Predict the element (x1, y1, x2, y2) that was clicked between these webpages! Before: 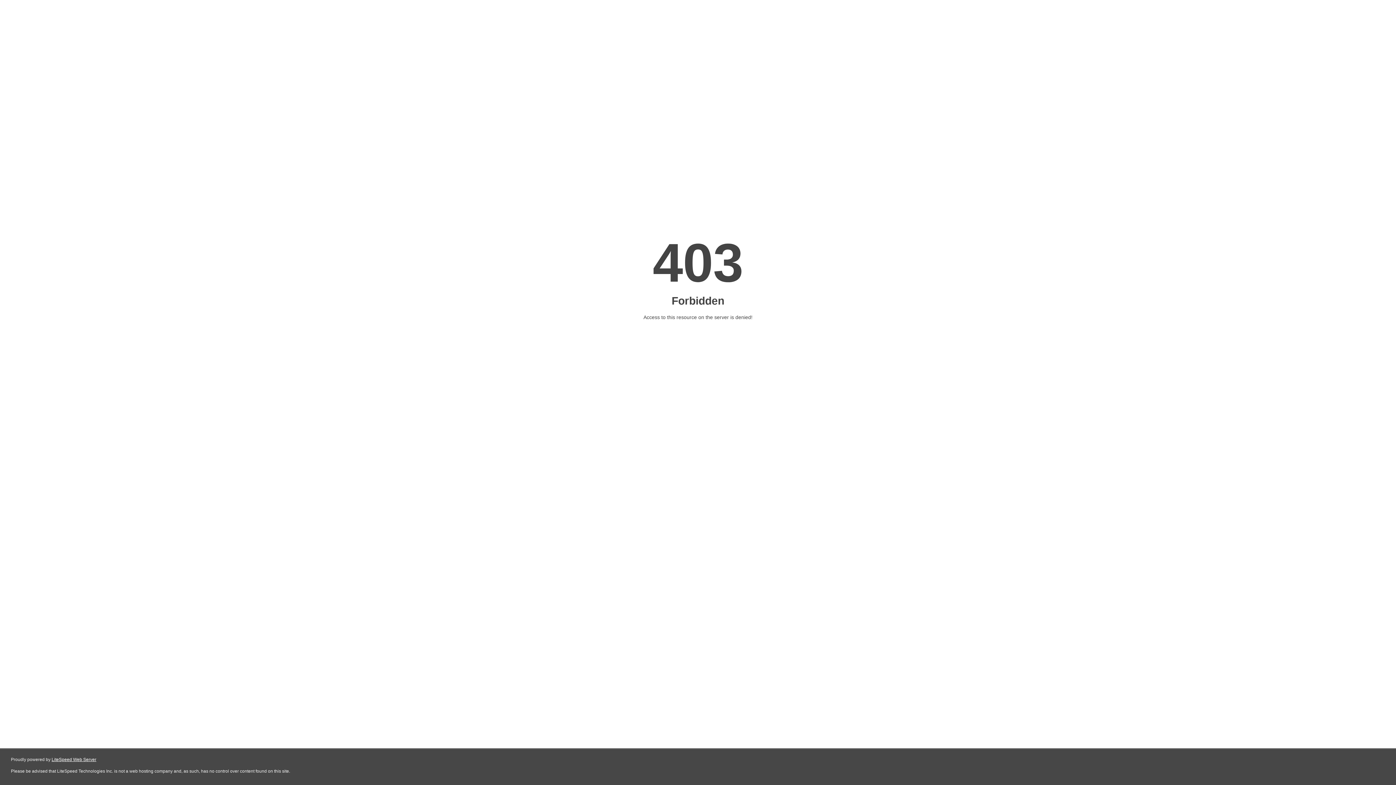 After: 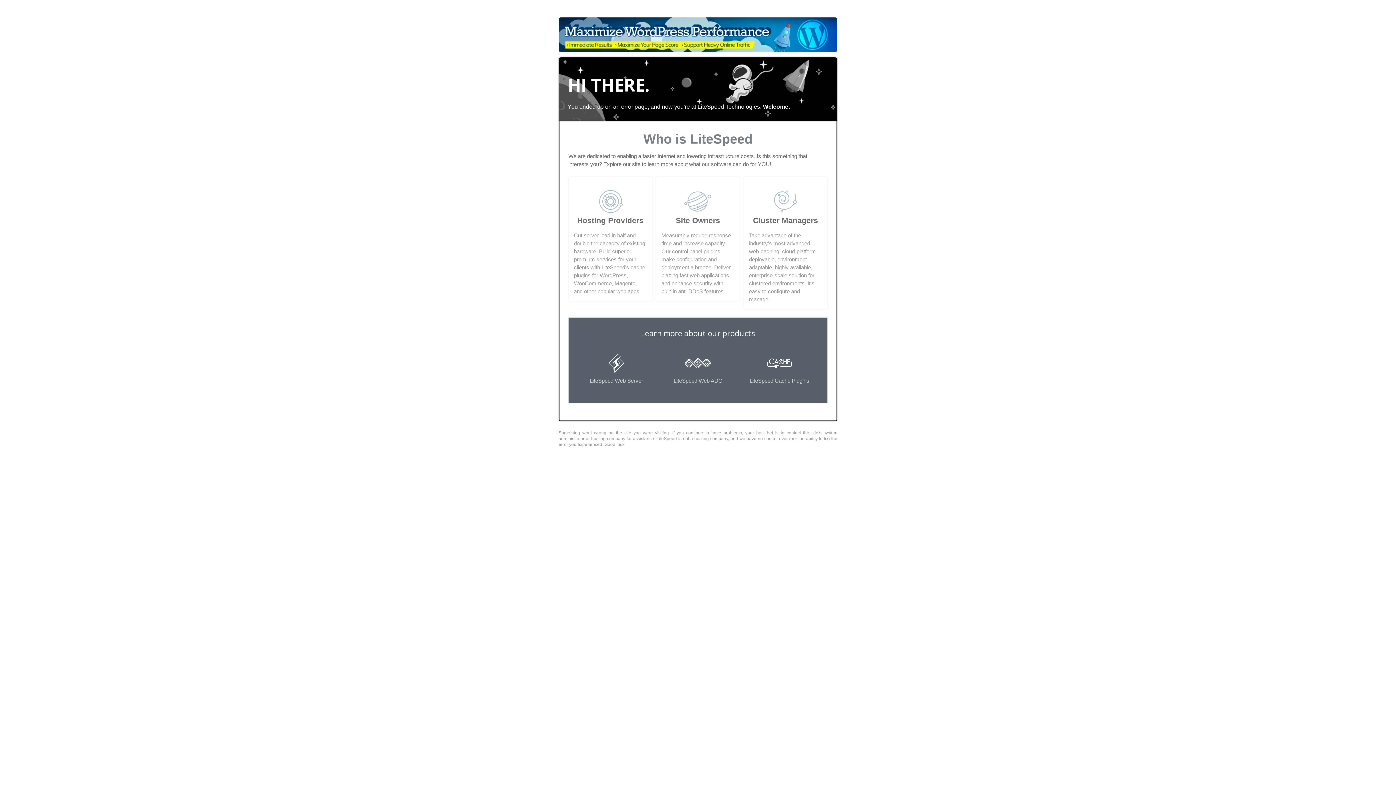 Action: bbox: (51, 757, 96, 762) label: LiteSpeed Web Server